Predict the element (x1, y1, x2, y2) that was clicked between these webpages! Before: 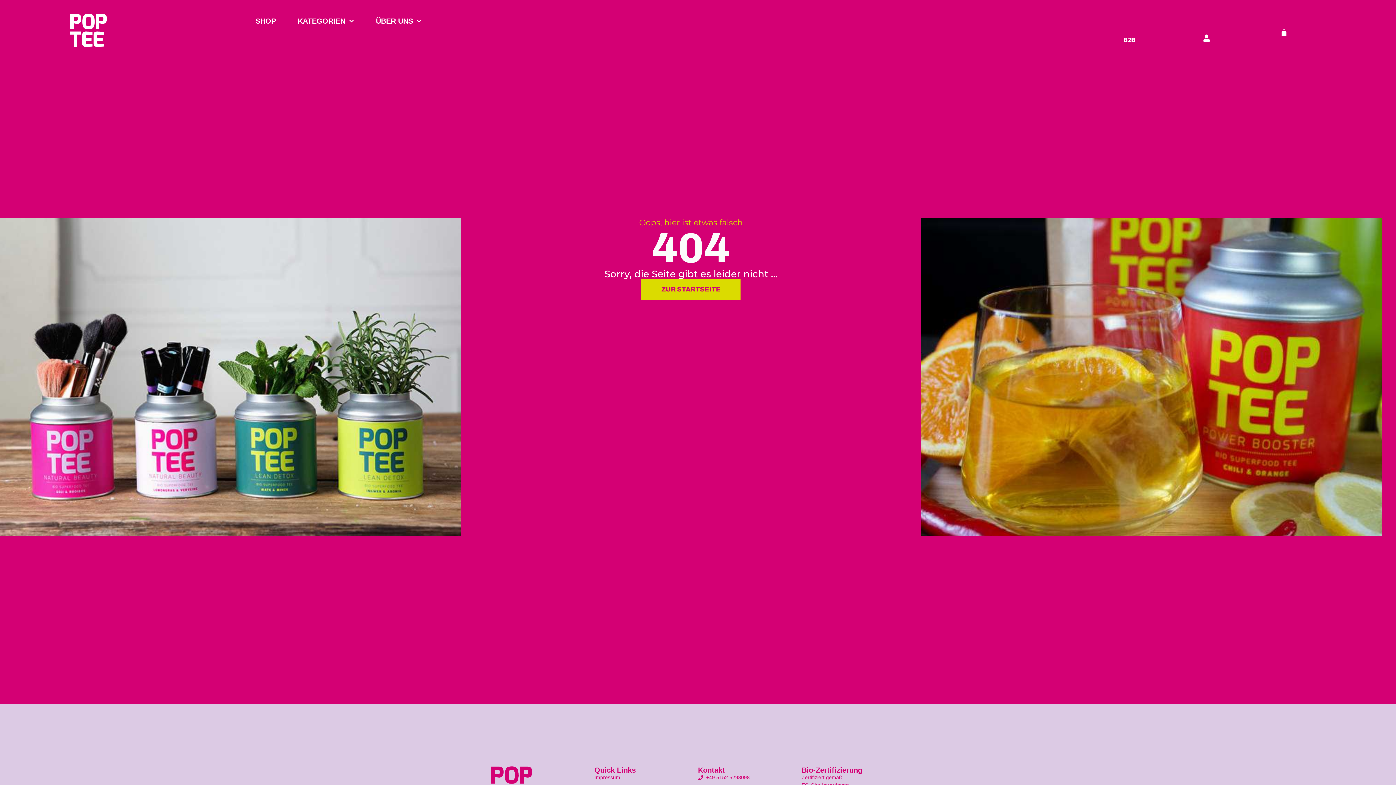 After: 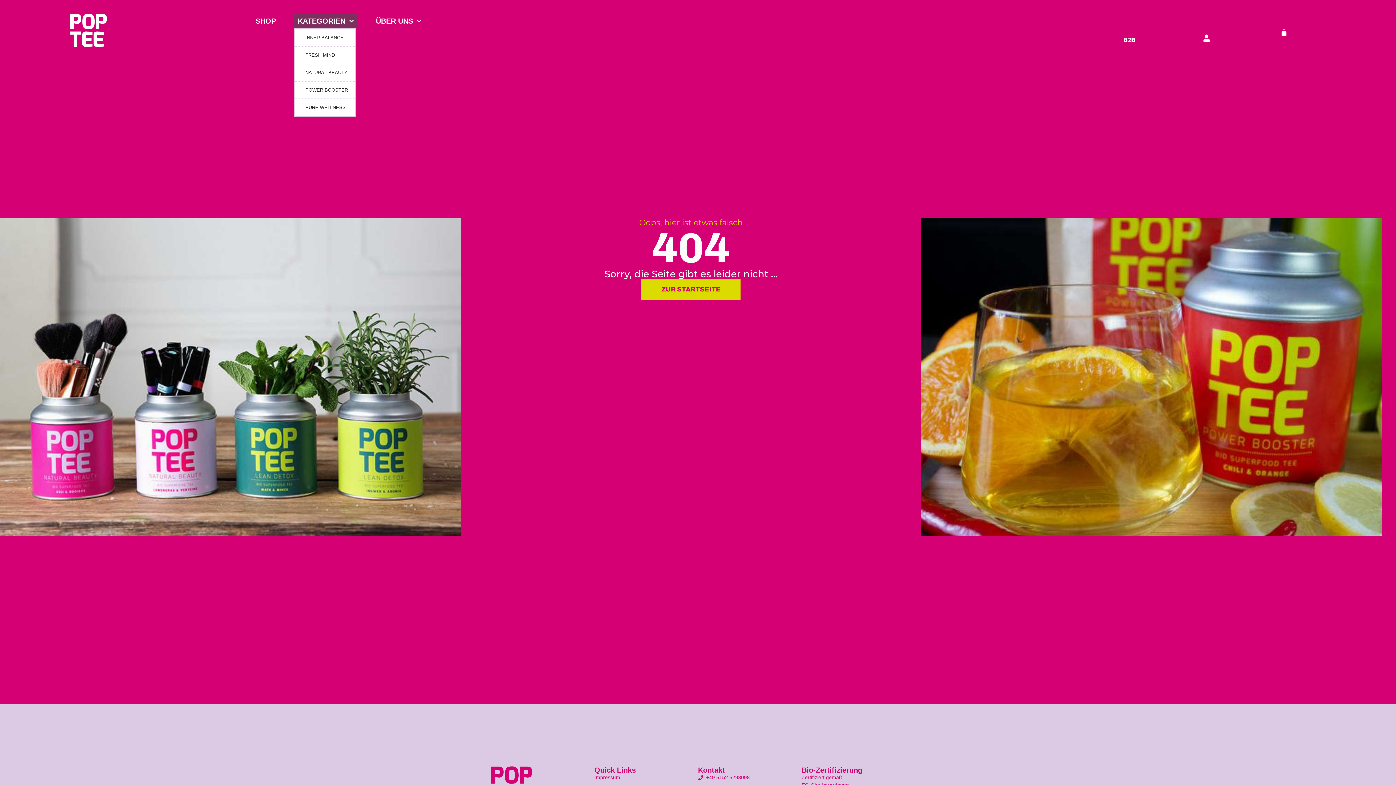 Action: label: KATEGORIEN bbox: (294, 13, 357, 28)